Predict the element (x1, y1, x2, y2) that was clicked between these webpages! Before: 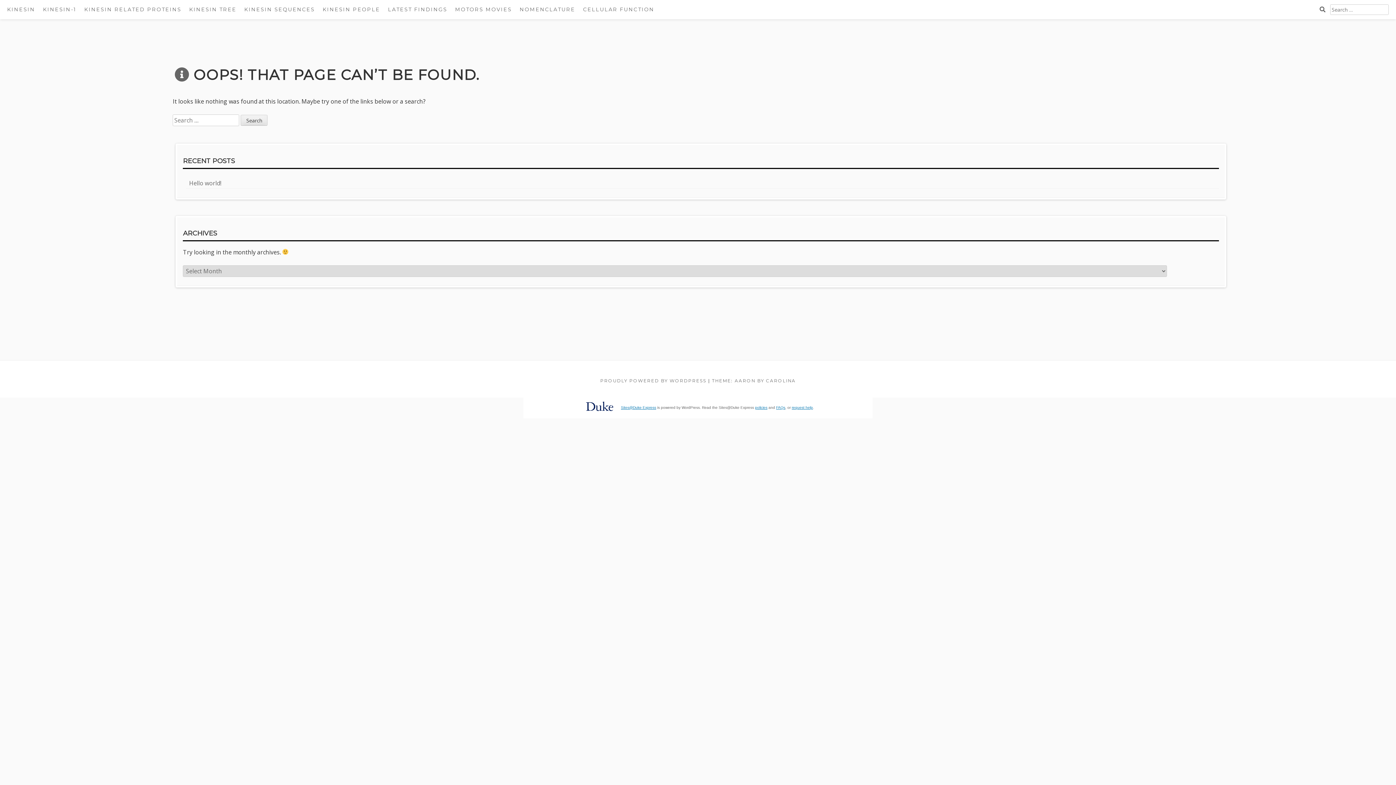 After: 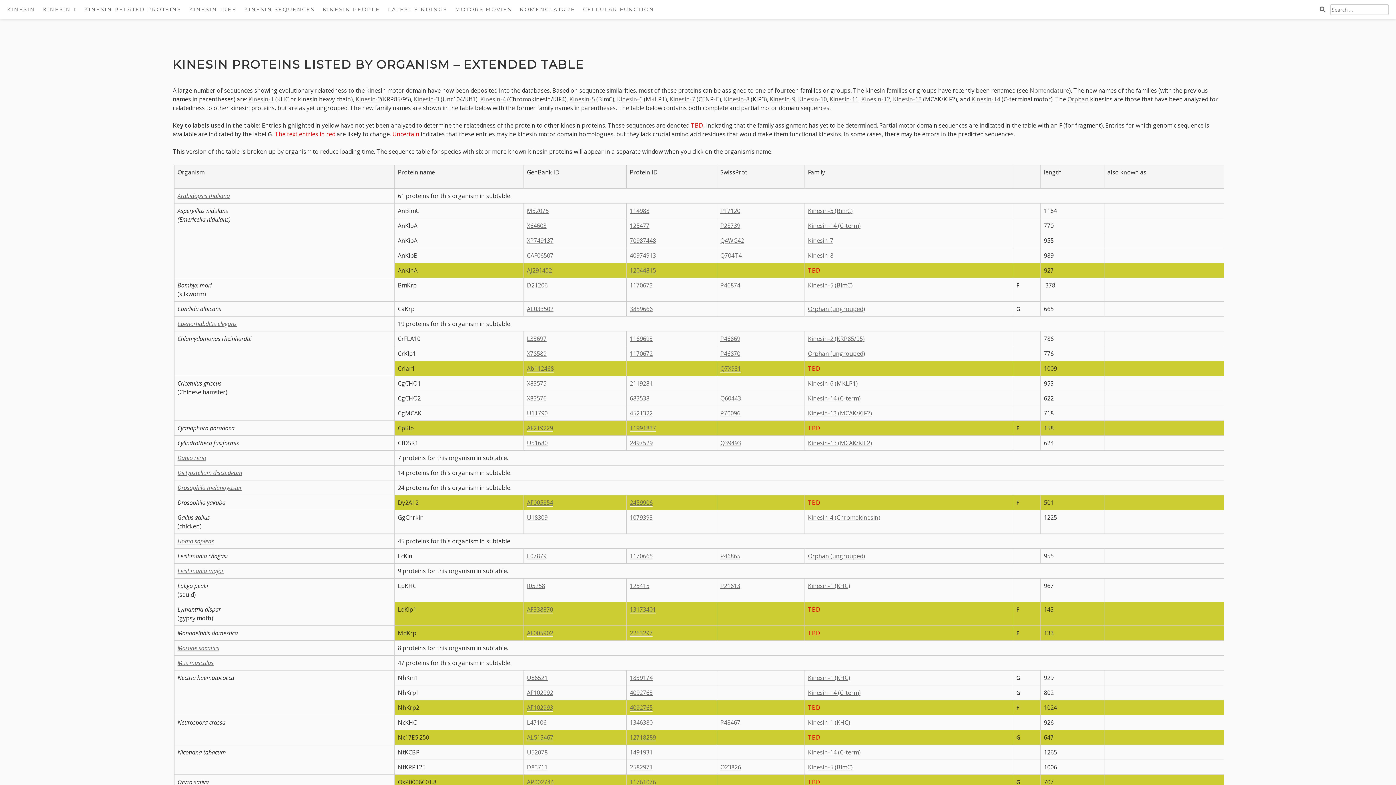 Action: bbox: (241, 3, 317, 16) label: KINESIN SEQUENCES